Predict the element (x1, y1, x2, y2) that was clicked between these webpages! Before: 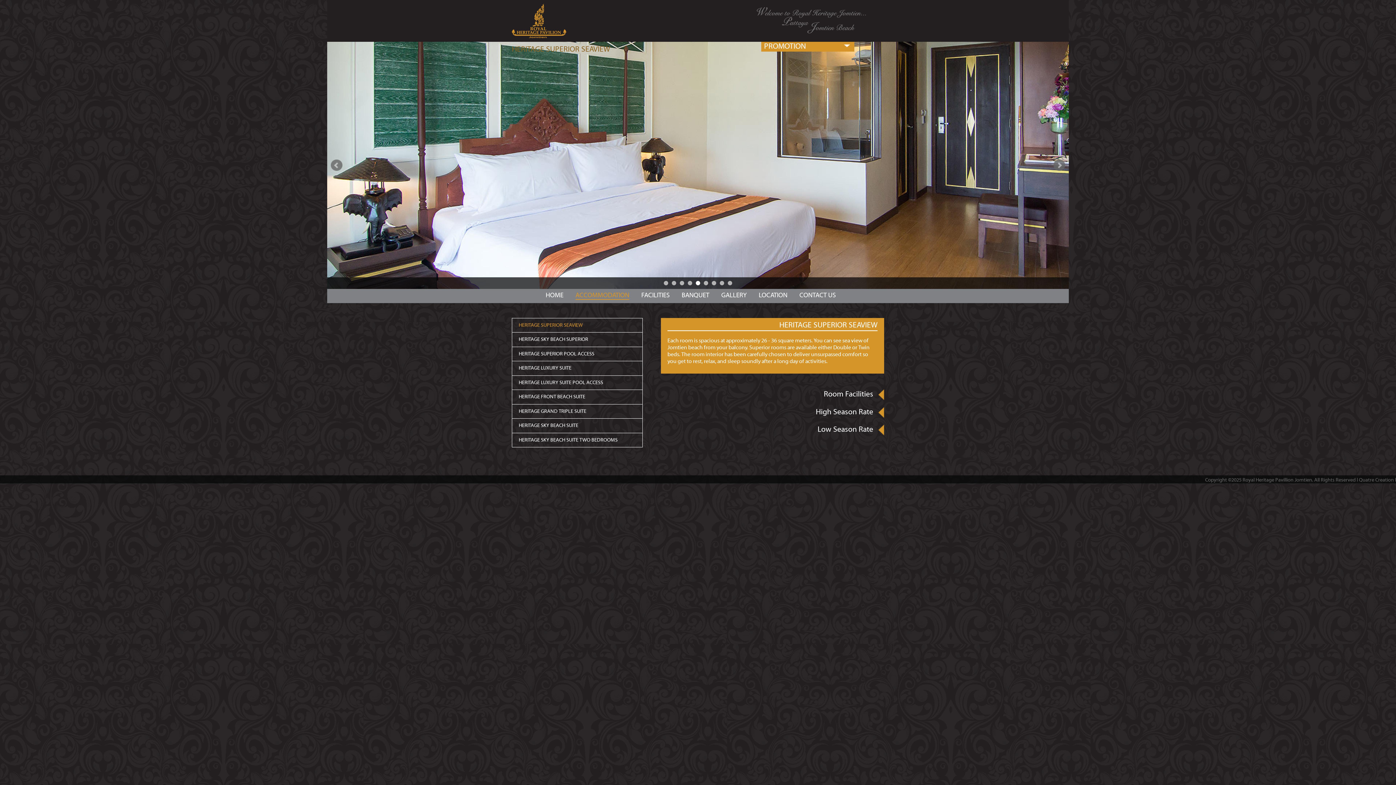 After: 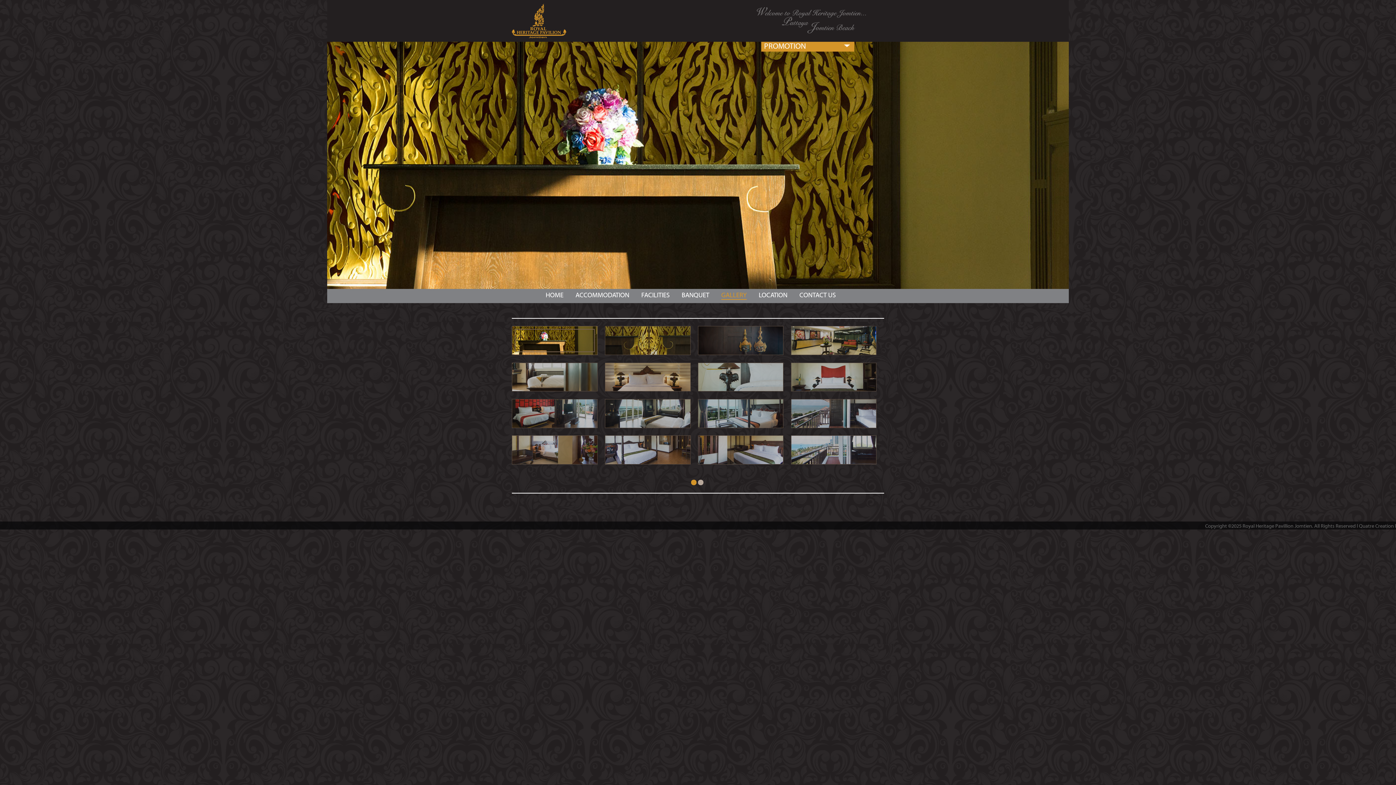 Action: label: GALLERY bbox: (721, 292, 746, 299)